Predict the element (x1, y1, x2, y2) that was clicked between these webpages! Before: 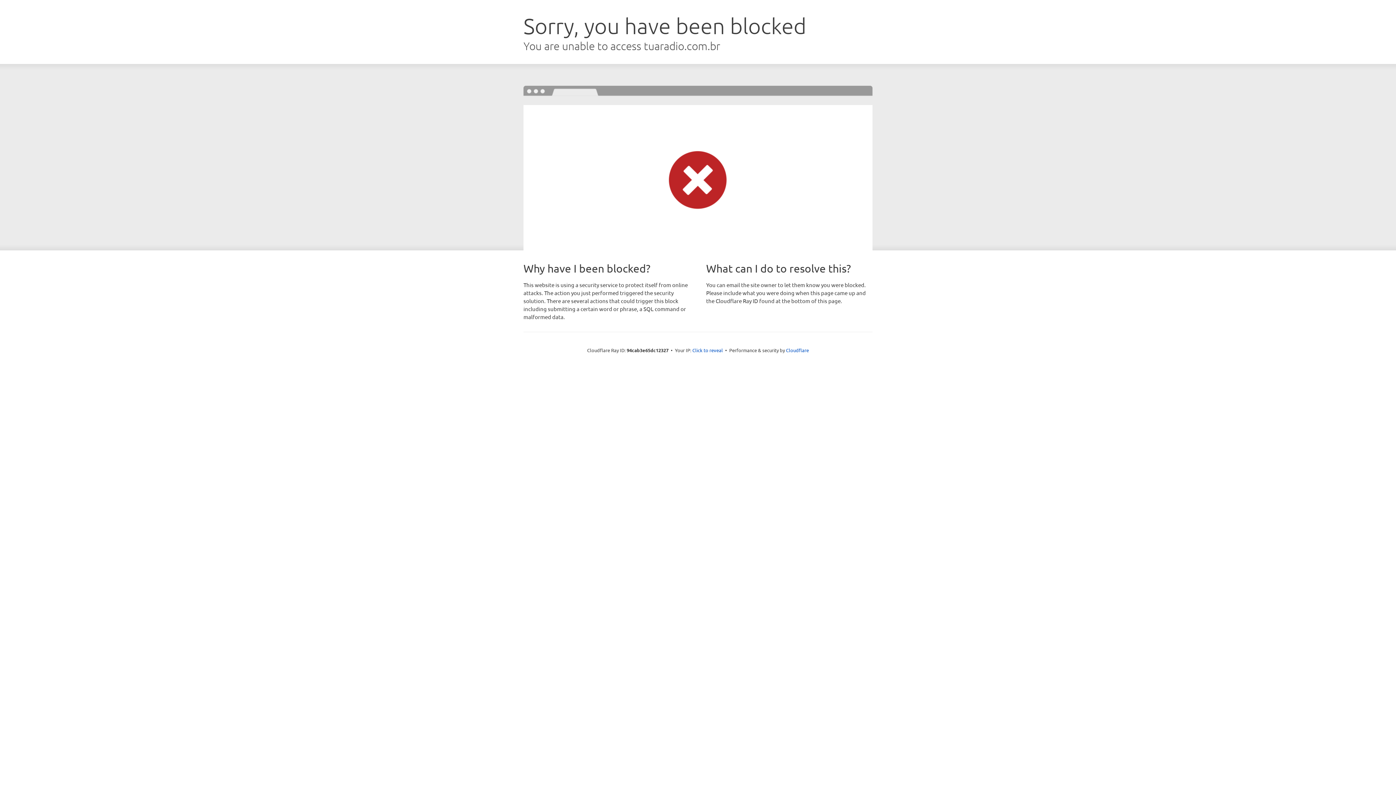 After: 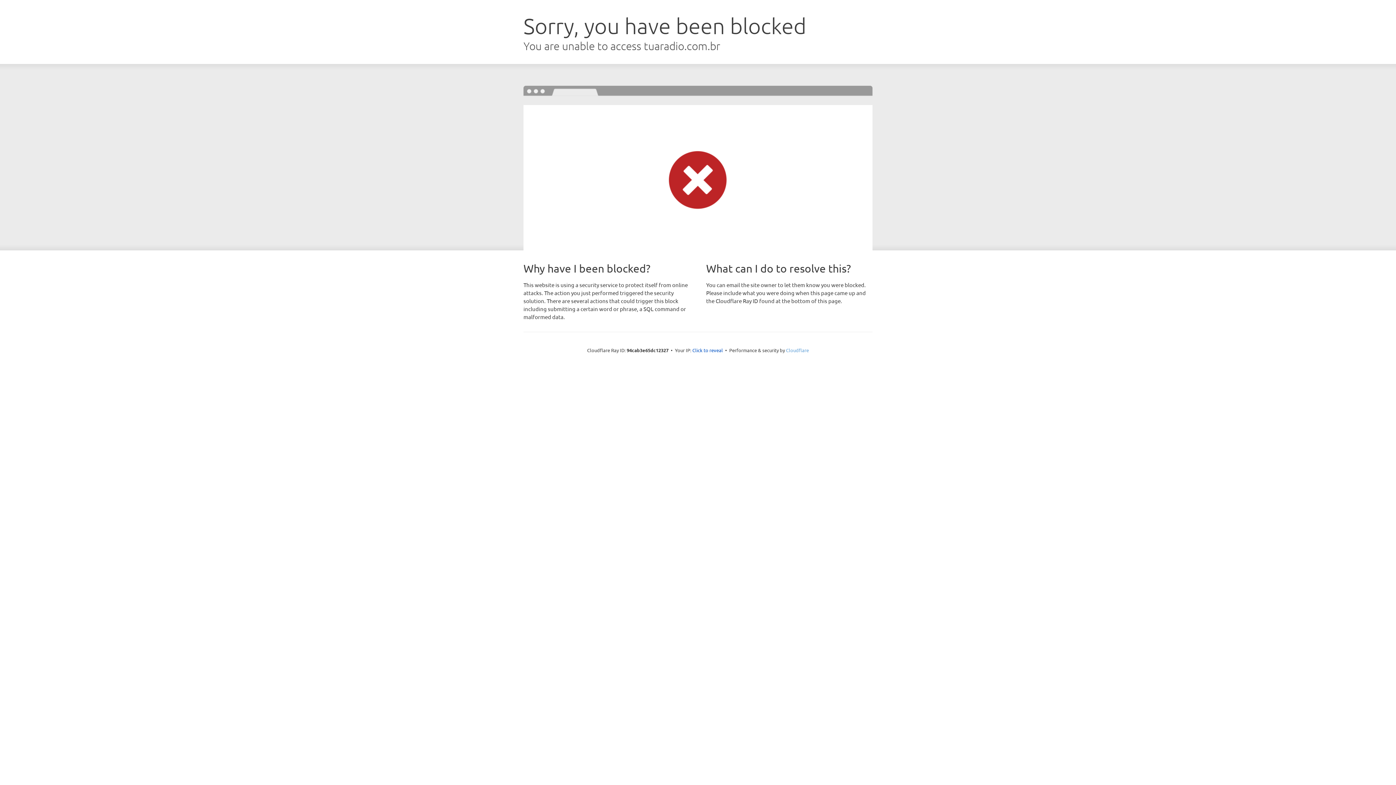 Action: label: Cloudflare bbox: (786, 347, 809, 353)